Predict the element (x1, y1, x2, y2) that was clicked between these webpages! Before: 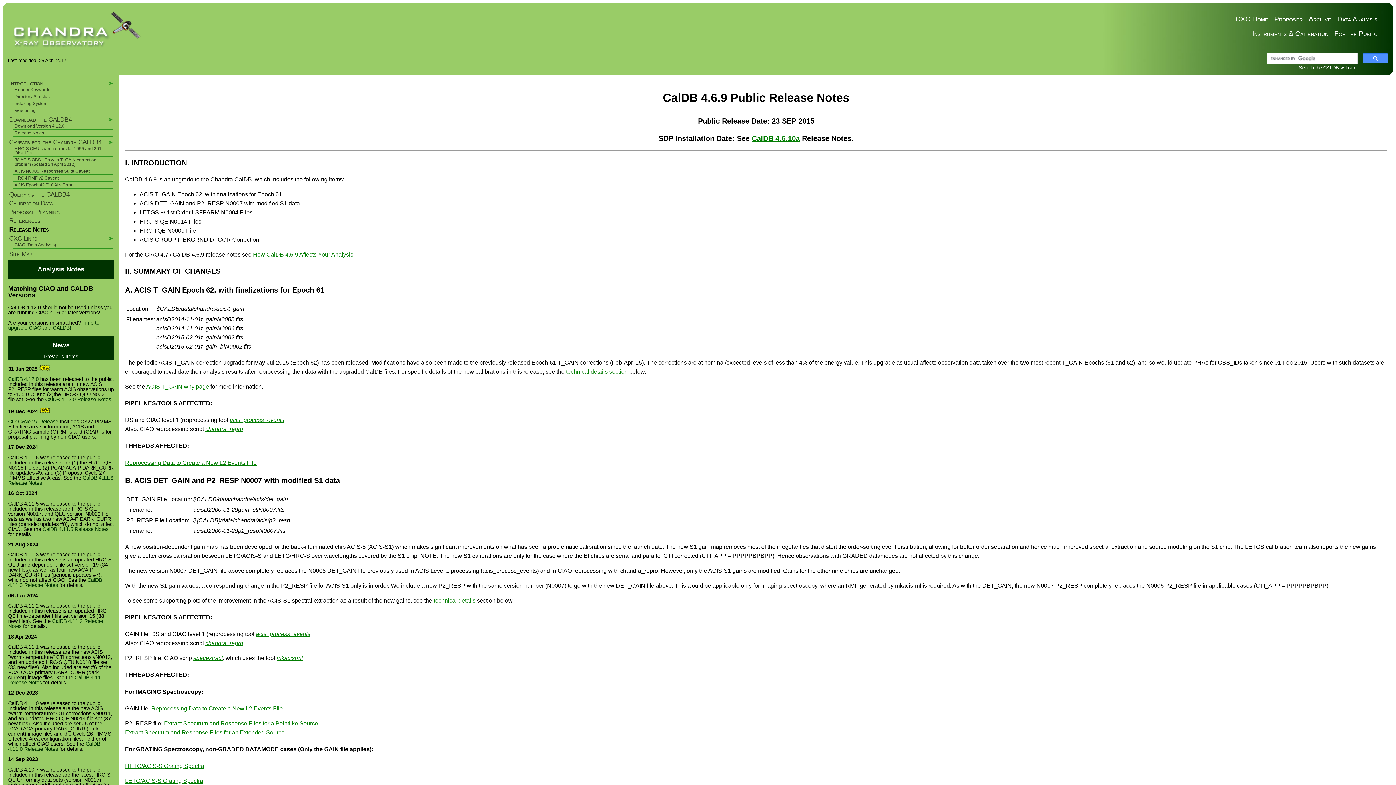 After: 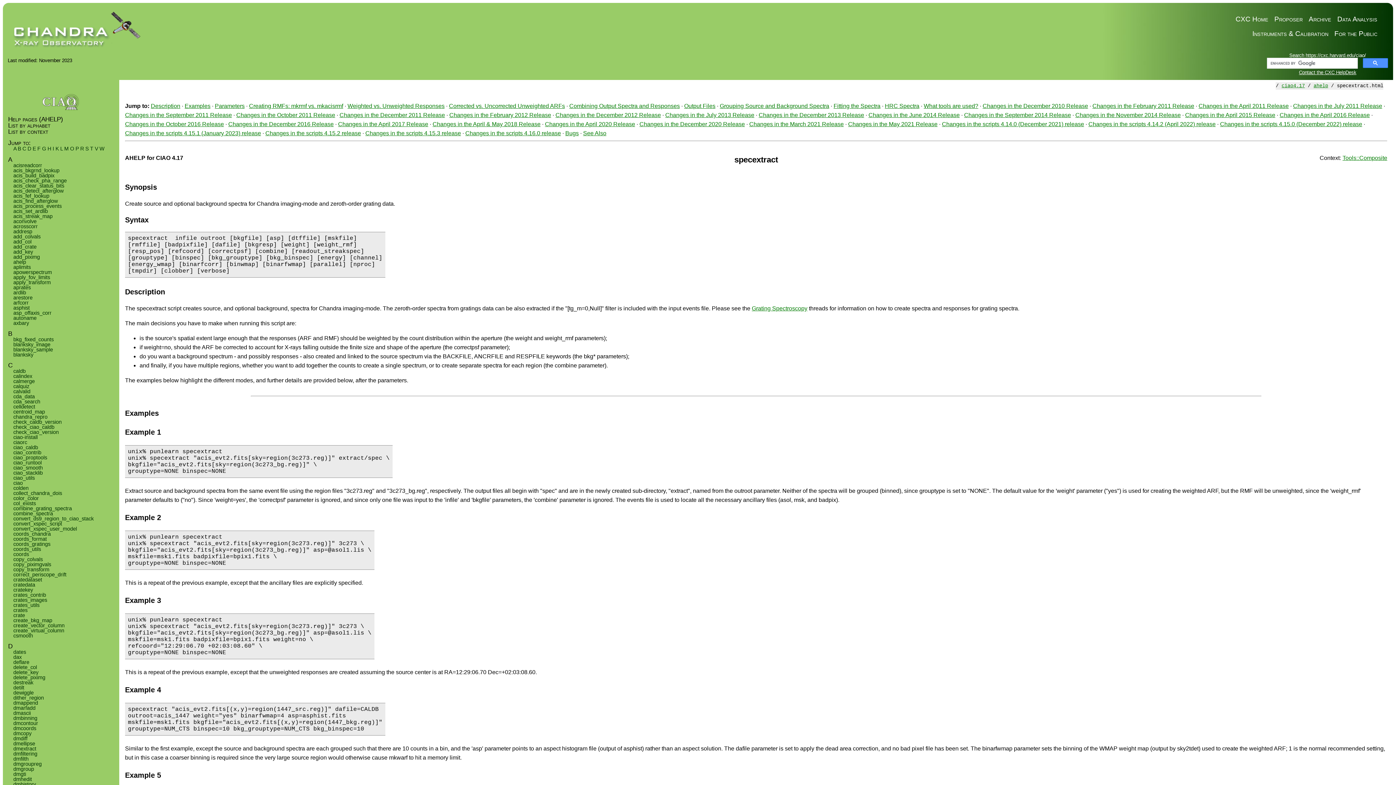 Action: label: specextract bbox: (193, 655, 222, 661)